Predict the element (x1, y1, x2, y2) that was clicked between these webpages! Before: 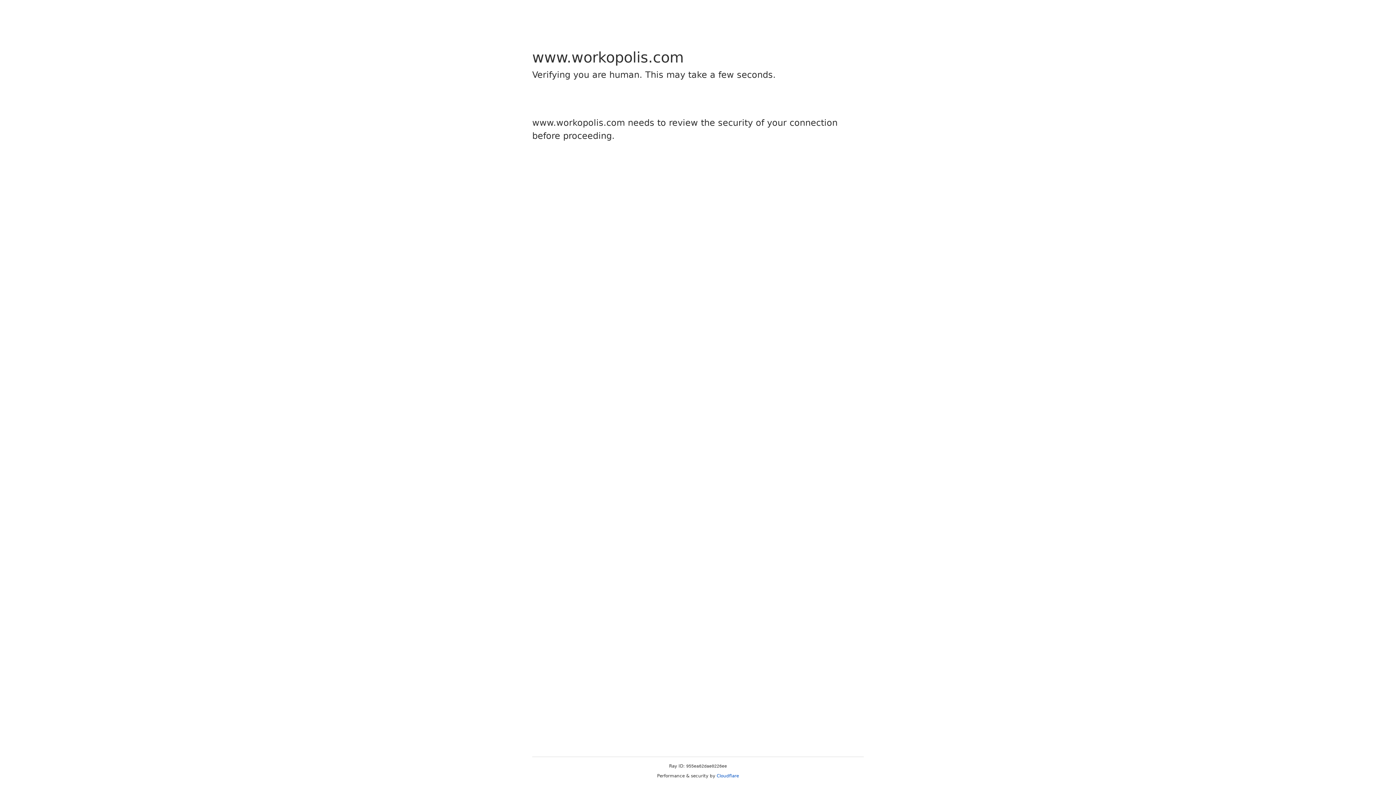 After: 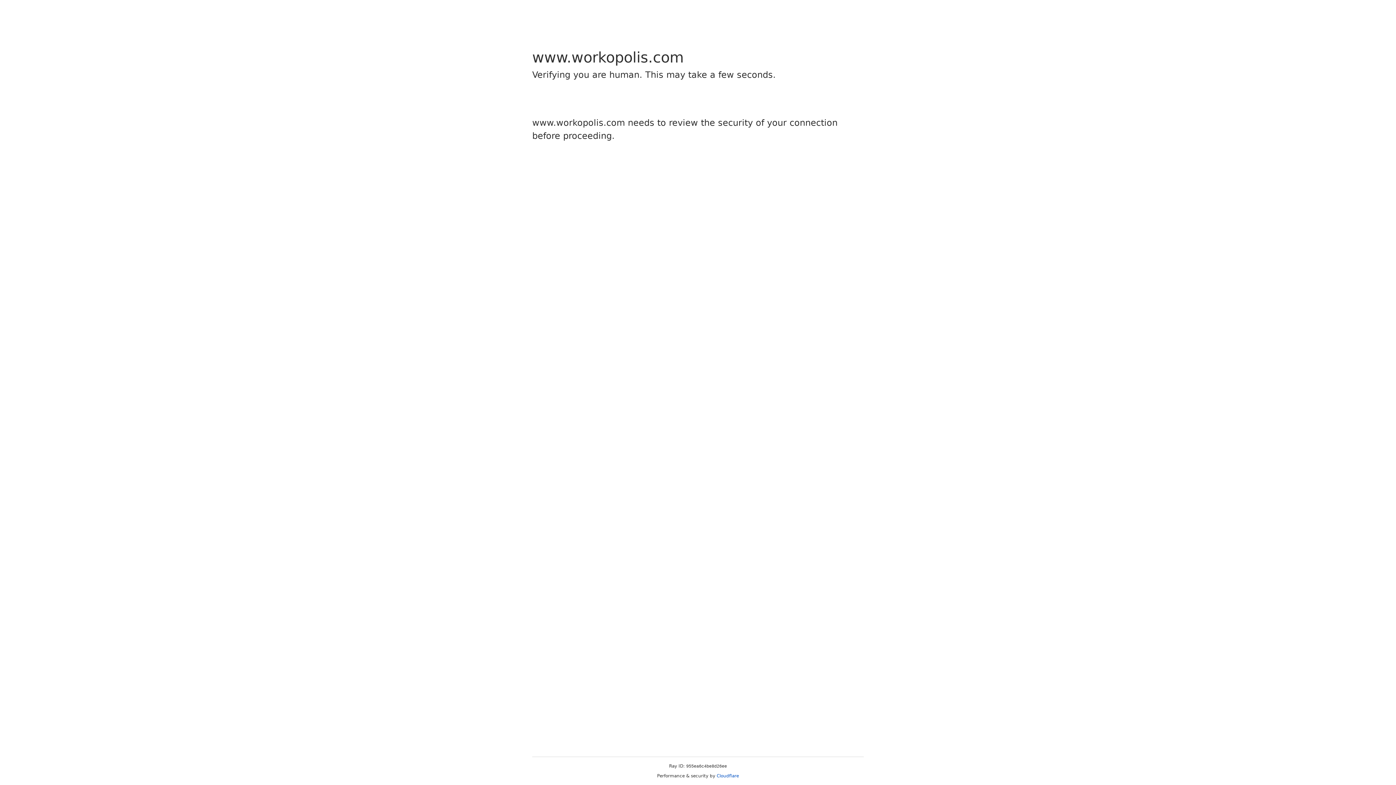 Action: label: Cloudflare bbox: (716, 773, 739, 778)